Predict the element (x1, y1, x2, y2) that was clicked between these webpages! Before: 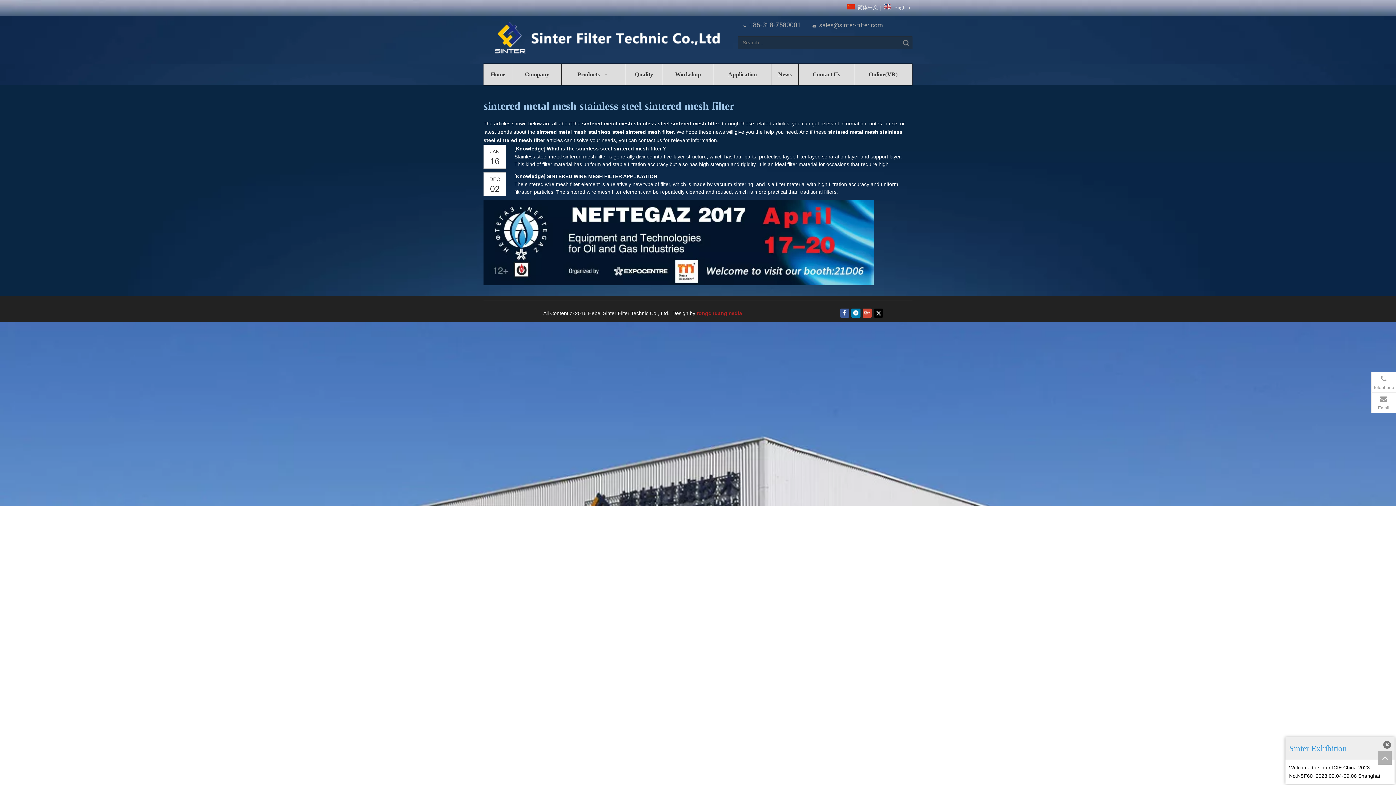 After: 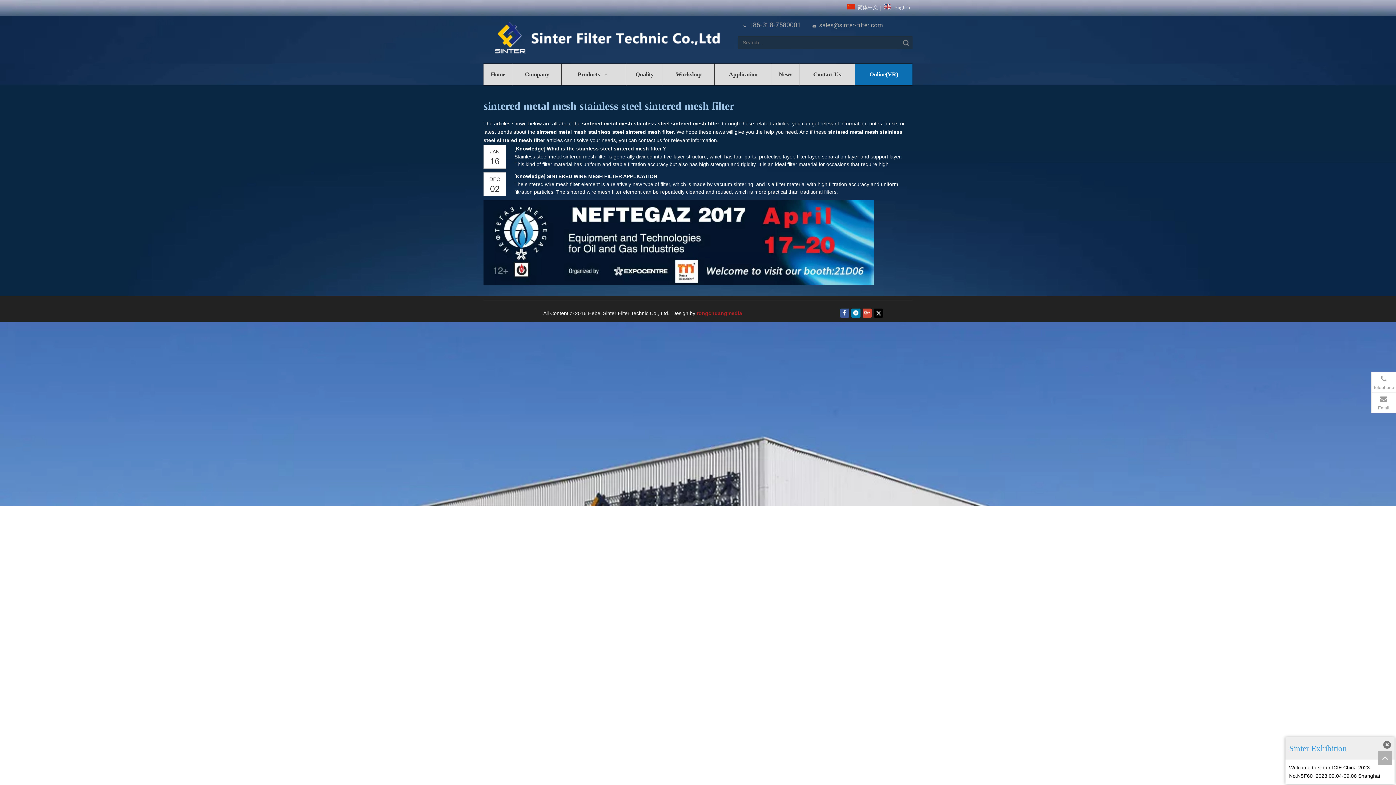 Action: bbox: (854, 63, 912, 85) label: Online(VR)